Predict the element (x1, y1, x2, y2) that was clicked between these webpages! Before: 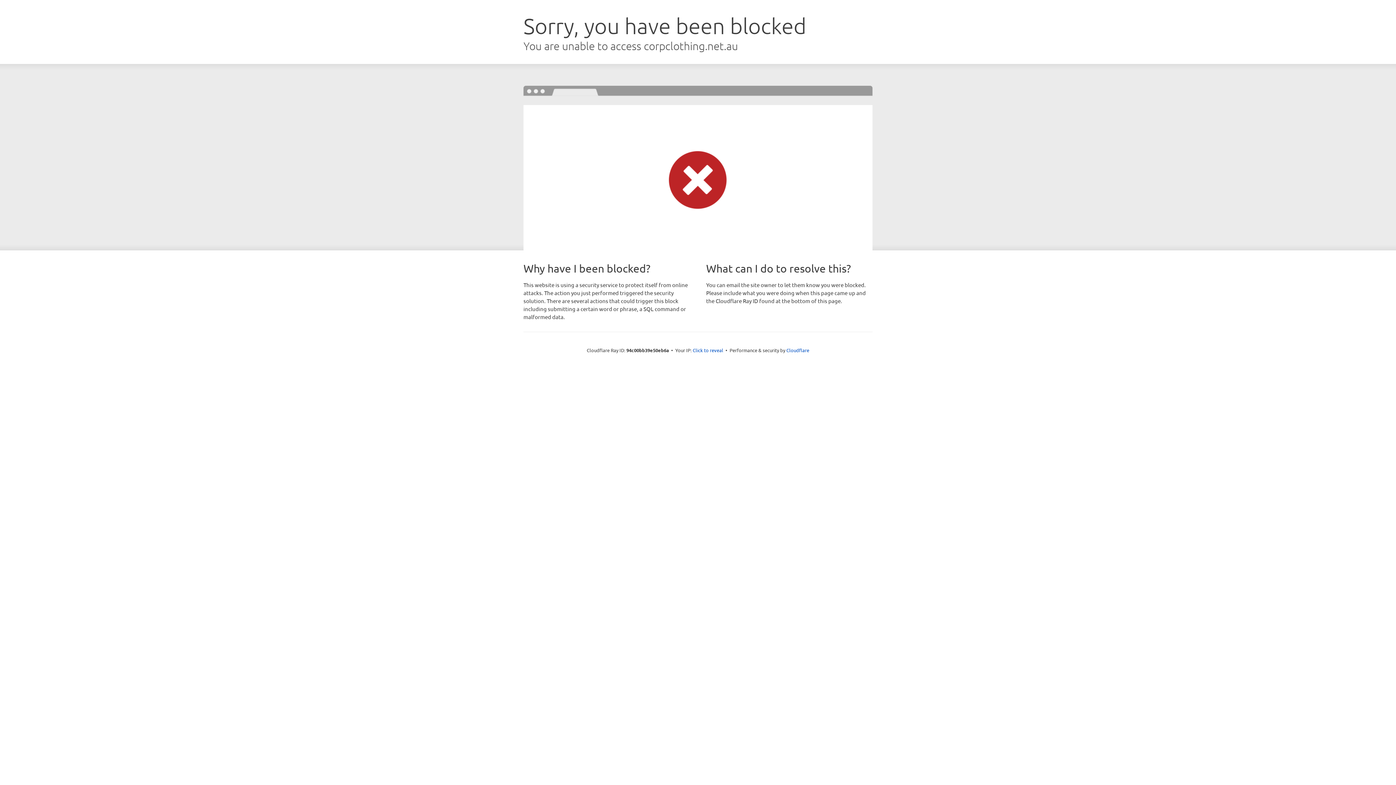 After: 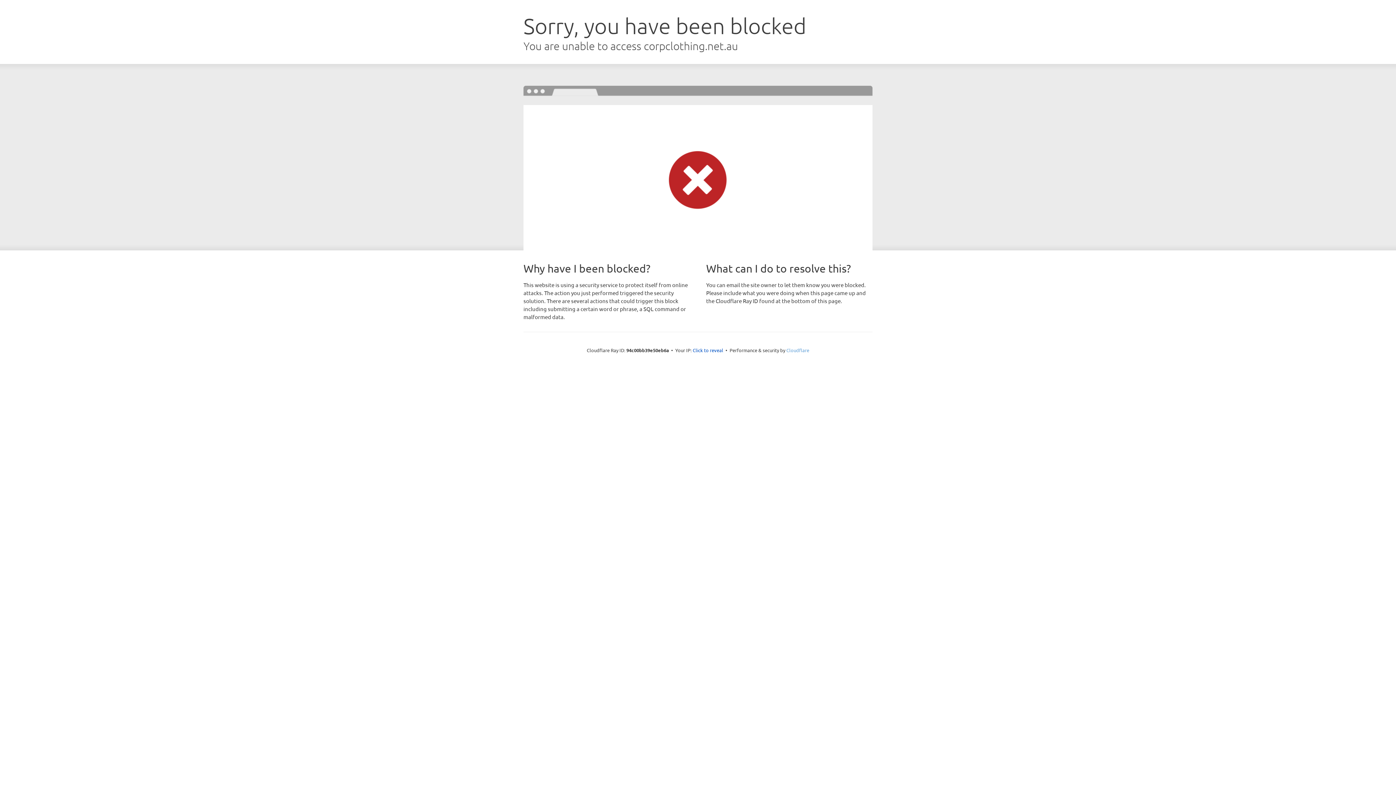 Action: bbox: (786, 347, 809, 353) label: Cloudflare